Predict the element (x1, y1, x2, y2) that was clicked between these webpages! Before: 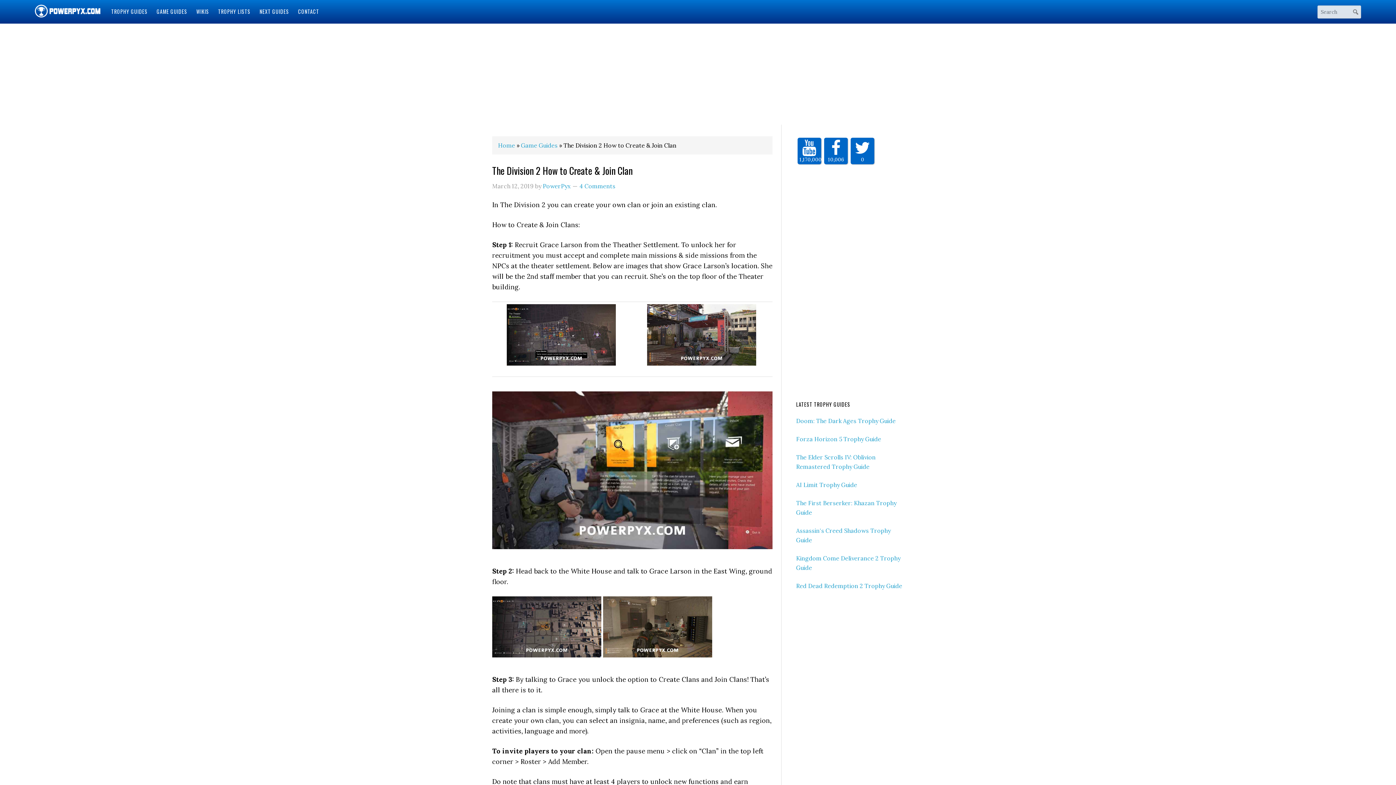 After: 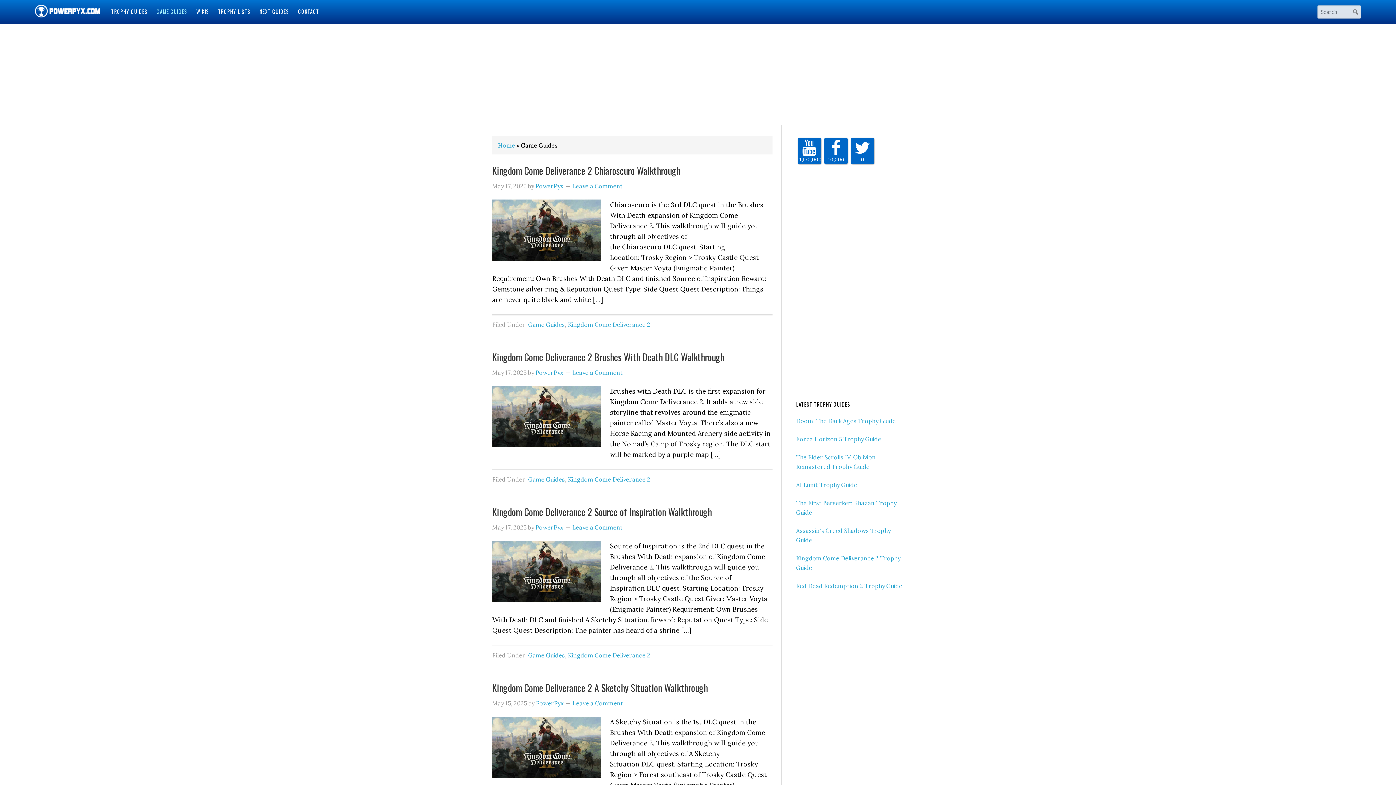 Action: label: Game Guides bbox: (521, 141, 557, 149)